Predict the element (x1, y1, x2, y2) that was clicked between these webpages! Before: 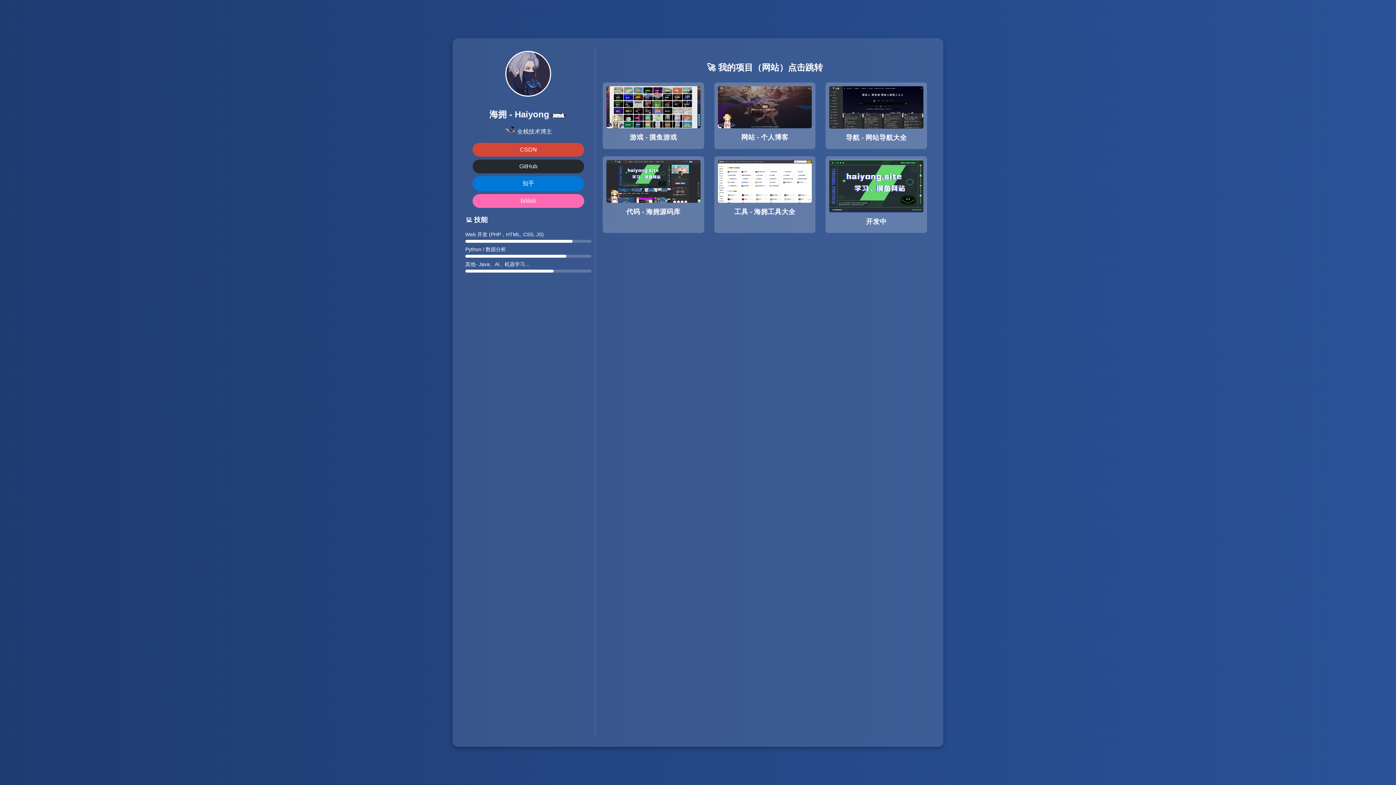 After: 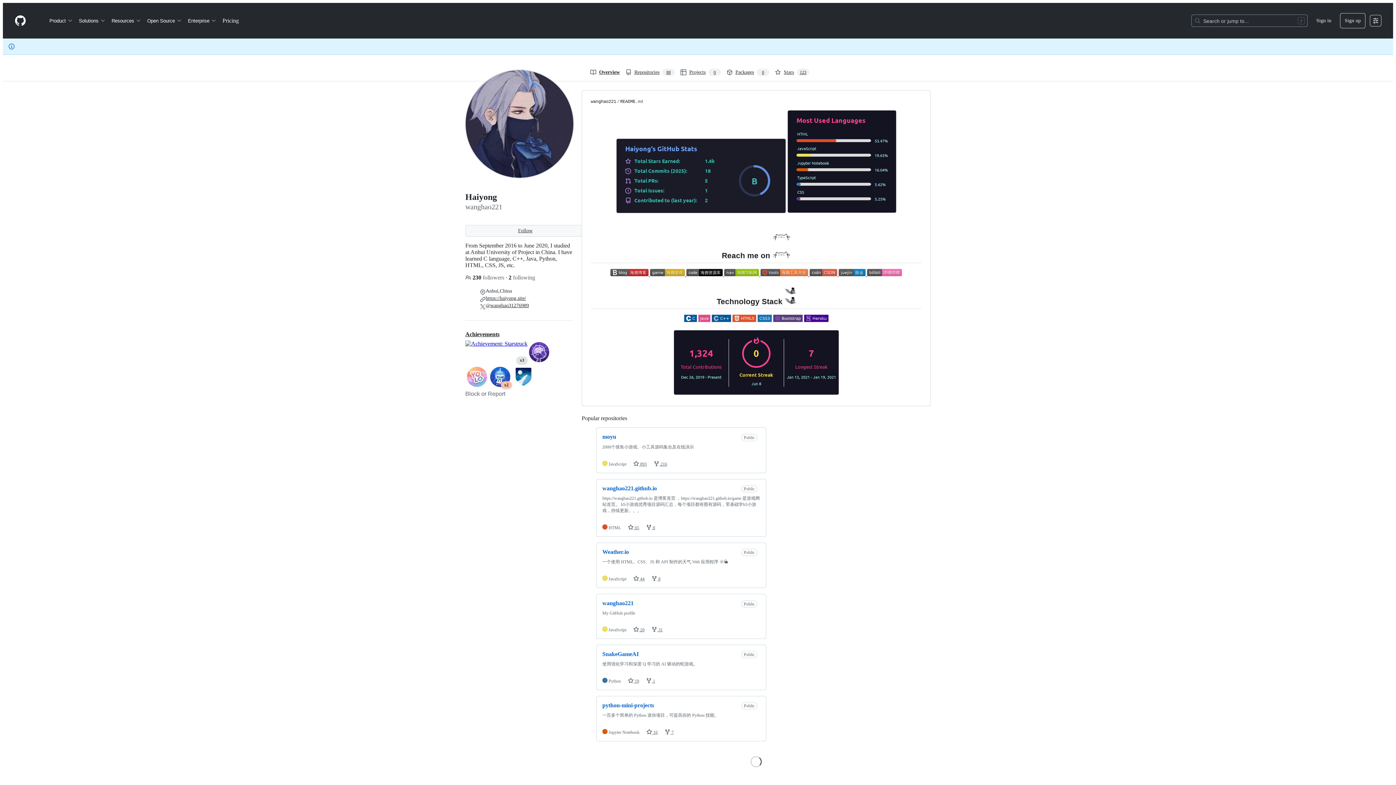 Action: label: GitHub bbox: (472, 159, 584, 173)